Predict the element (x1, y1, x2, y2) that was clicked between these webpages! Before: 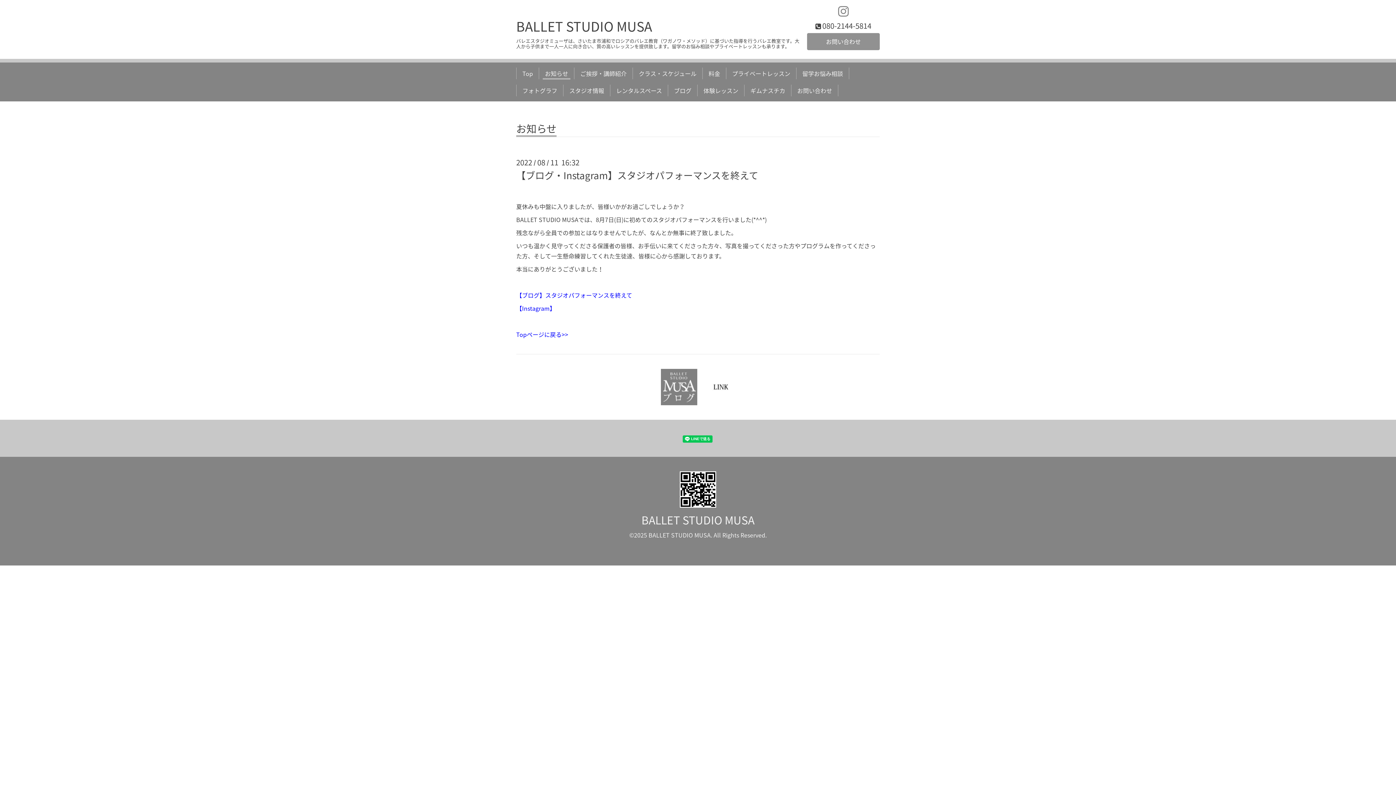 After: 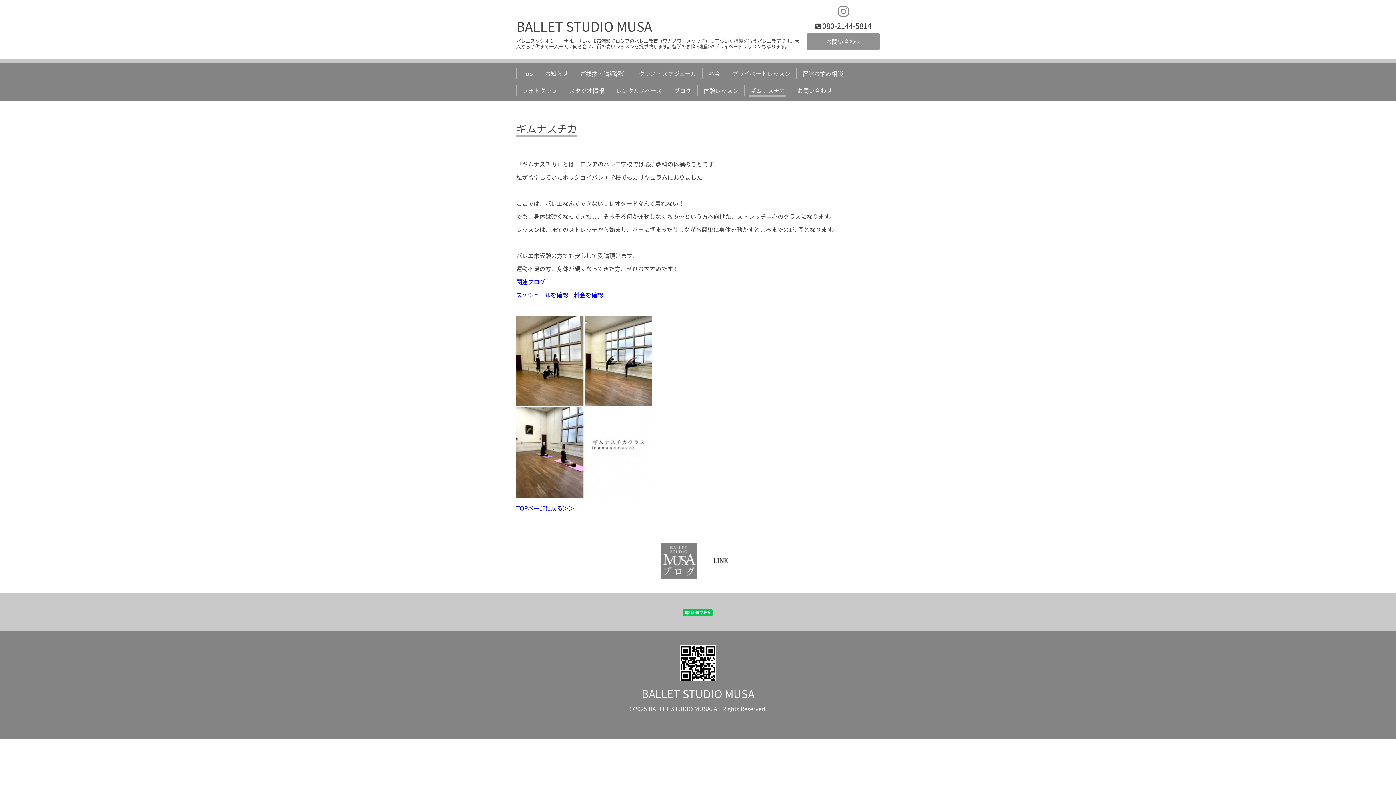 Action: bbox: (747, 84, 788, 96) label: ギムナスチカ